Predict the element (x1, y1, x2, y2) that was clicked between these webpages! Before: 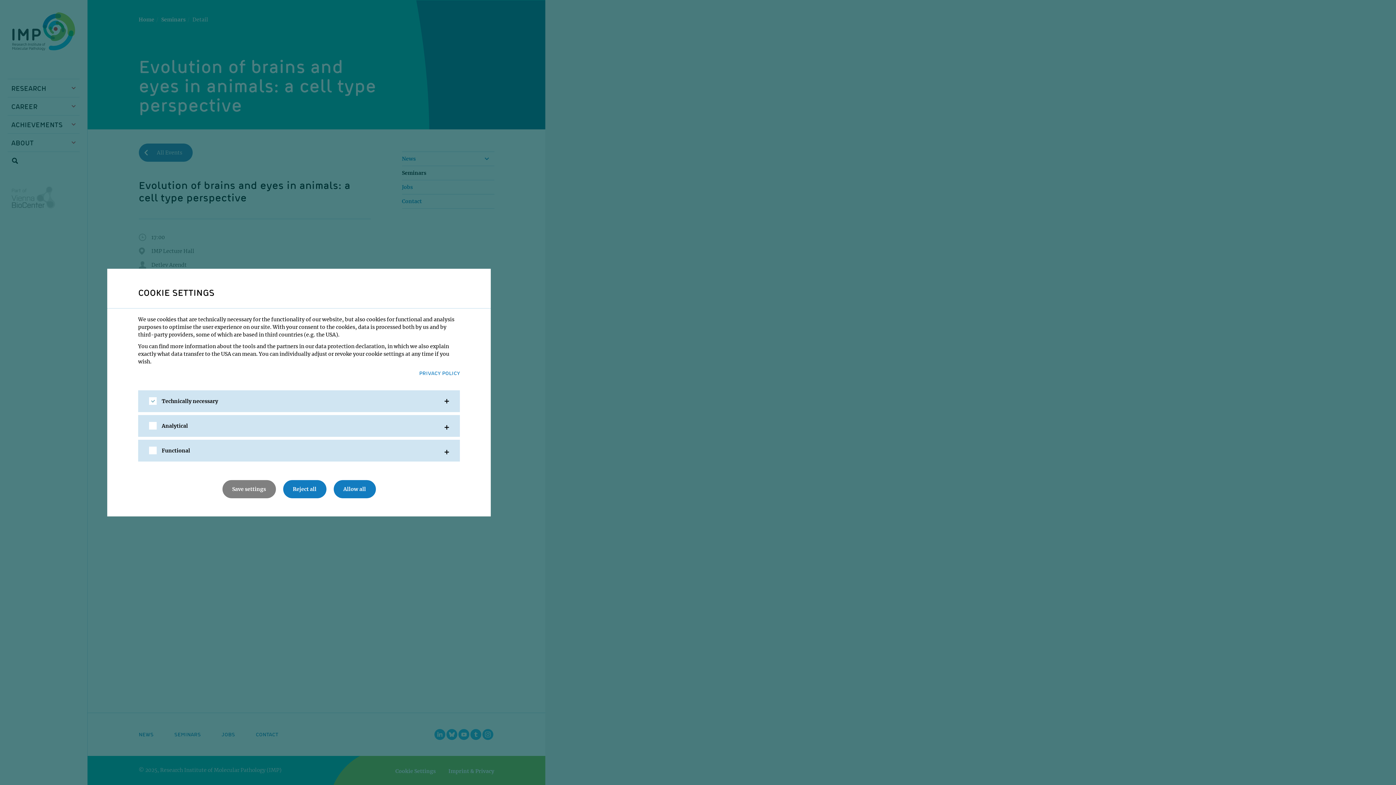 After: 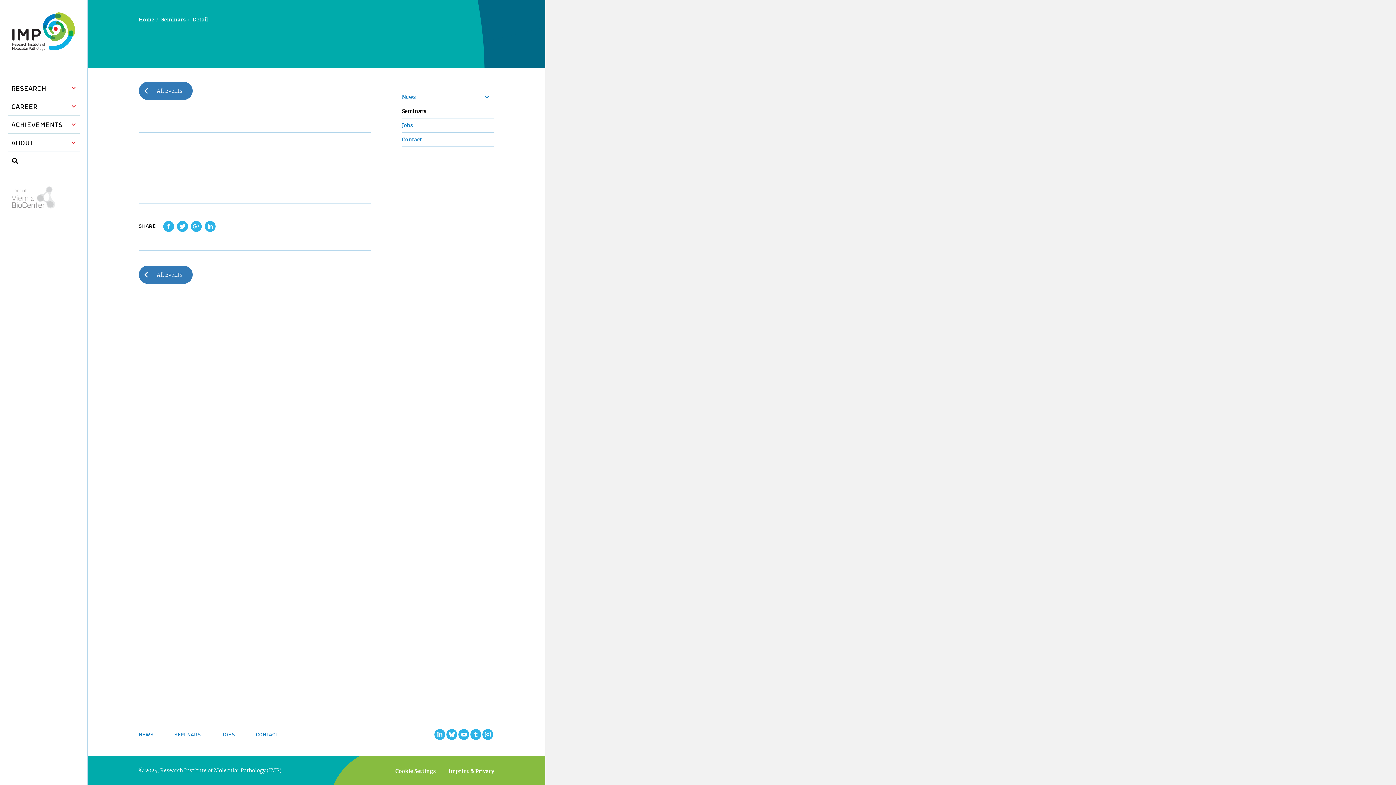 Action: label: Allow all bbox: (333, 480, 375, 498)